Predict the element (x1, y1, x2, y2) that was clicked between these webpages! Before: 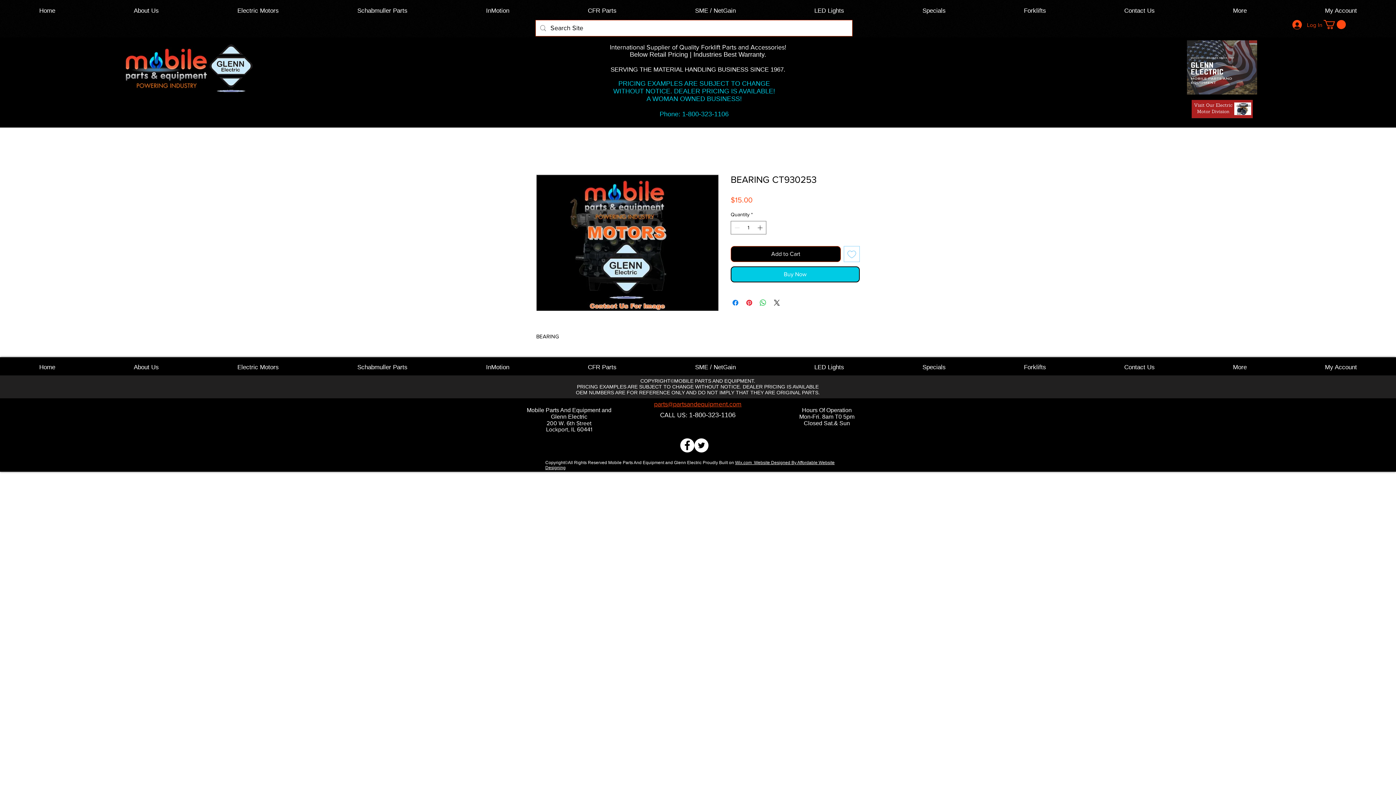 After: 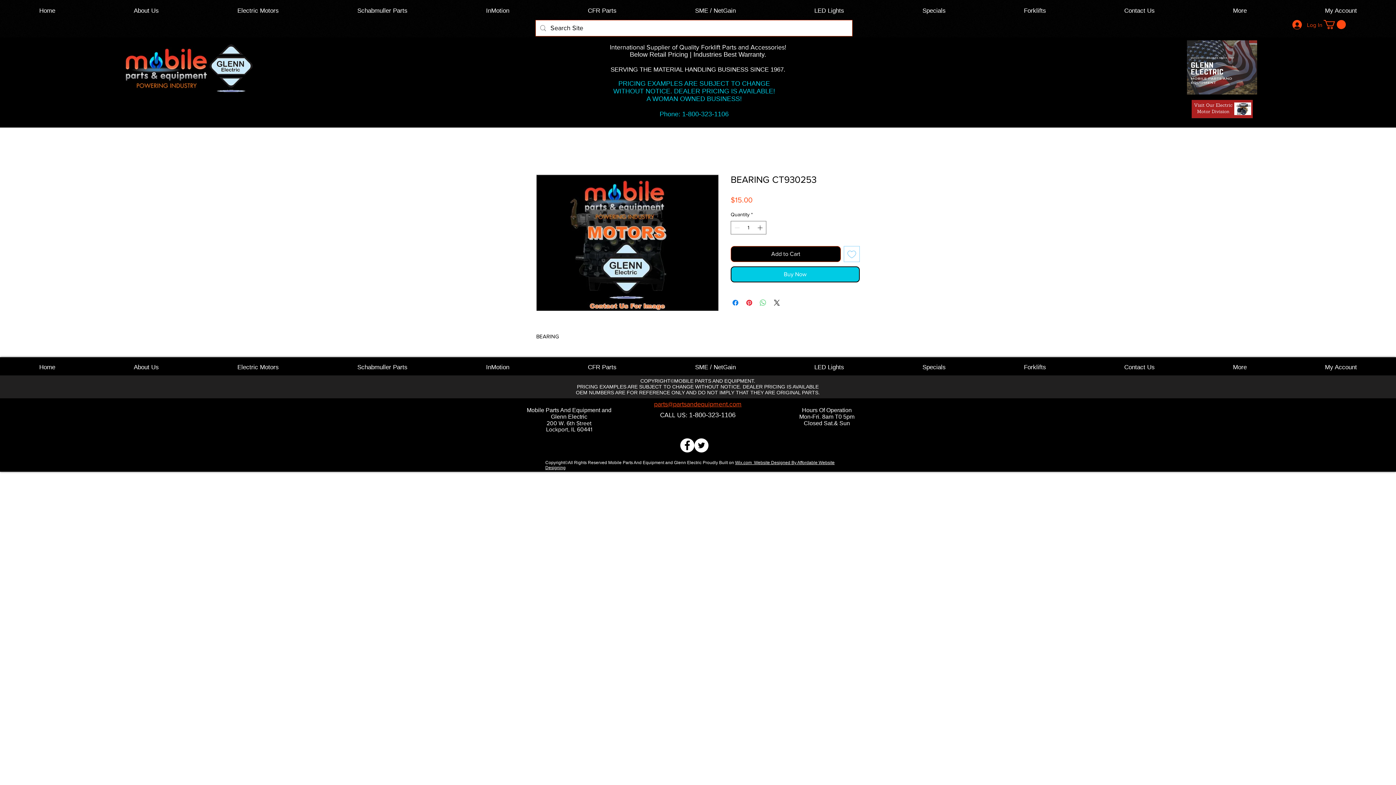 Action: bbox: (758, 298, 767, 307) label: Share on WhatsApp